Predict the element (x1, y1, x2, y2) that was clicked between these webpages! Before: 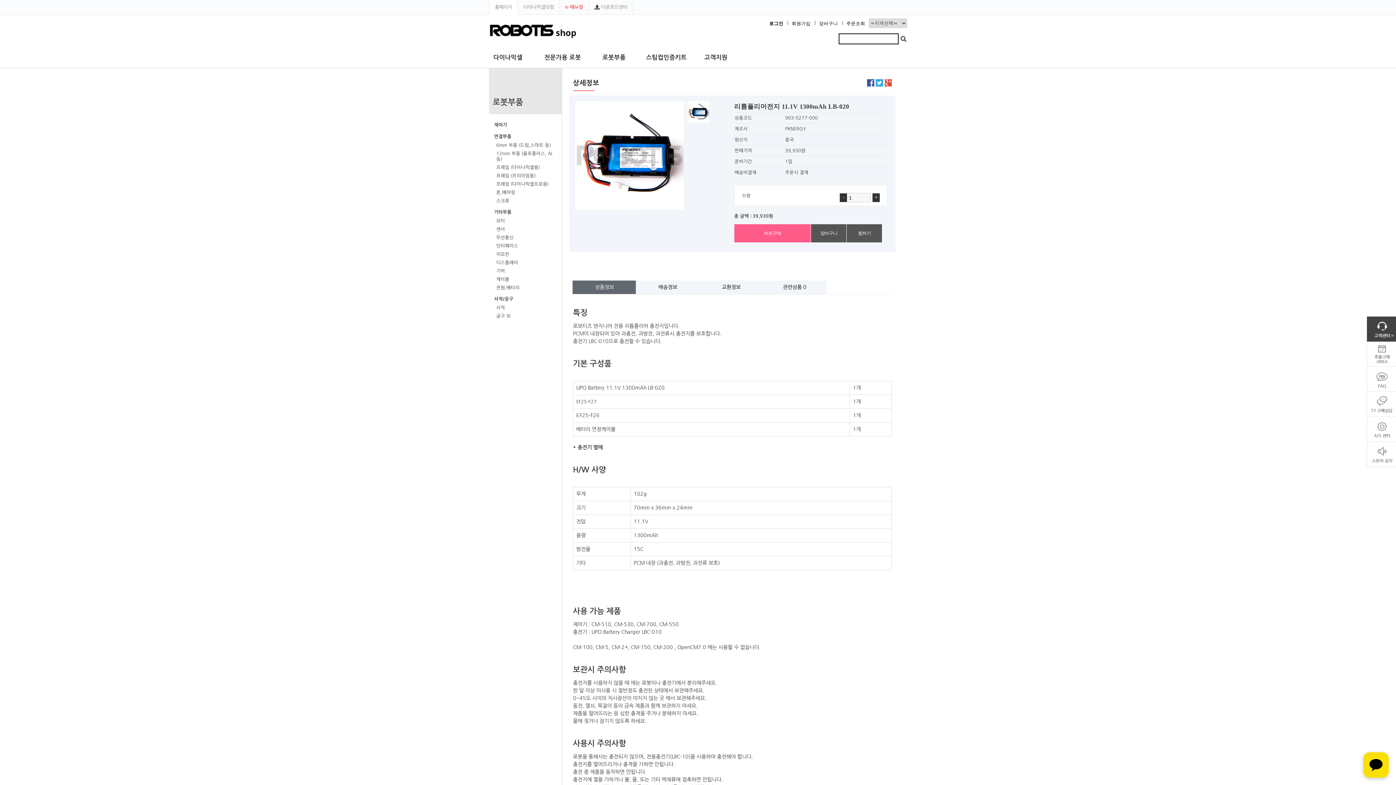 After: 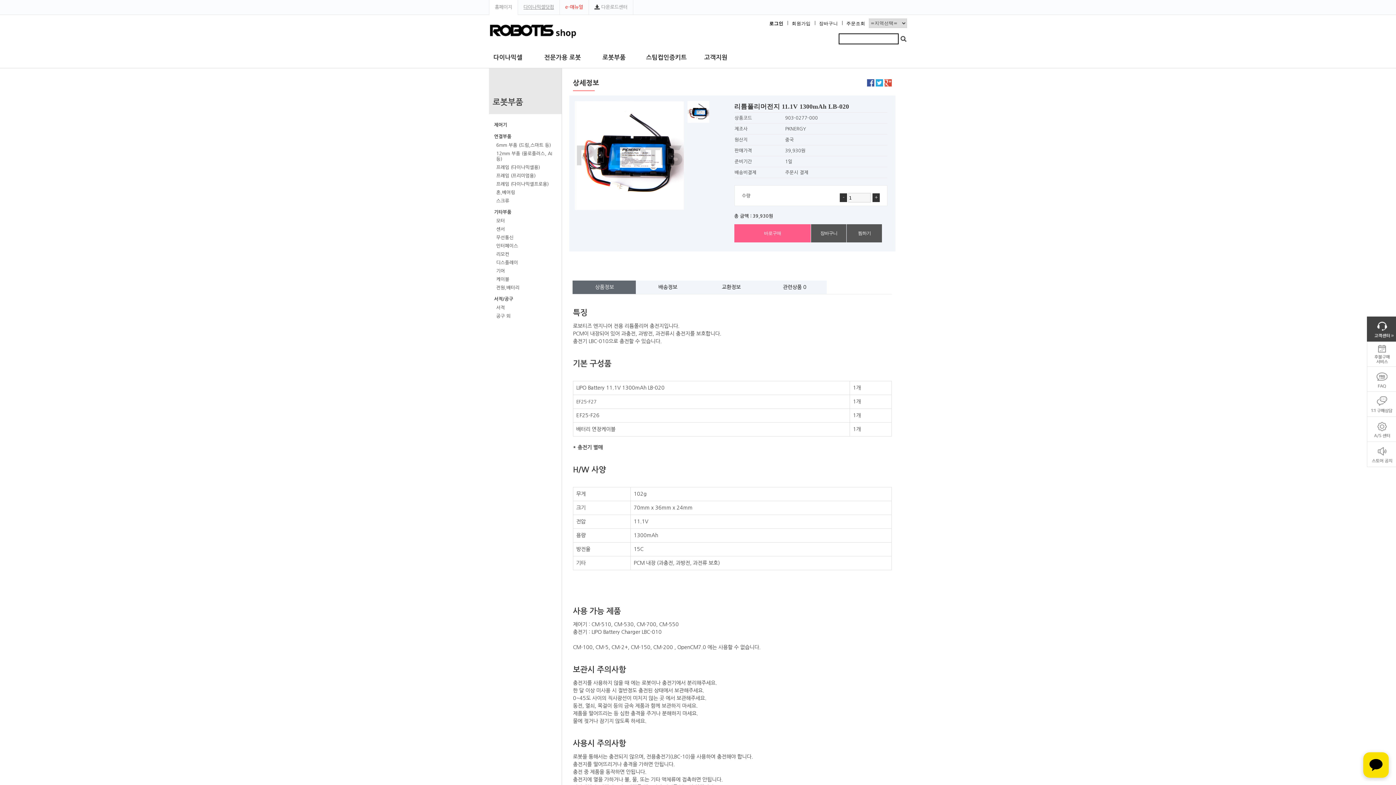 Action: bbox: (523, 4, 554, 9) label: 다이나믹셀닷컴